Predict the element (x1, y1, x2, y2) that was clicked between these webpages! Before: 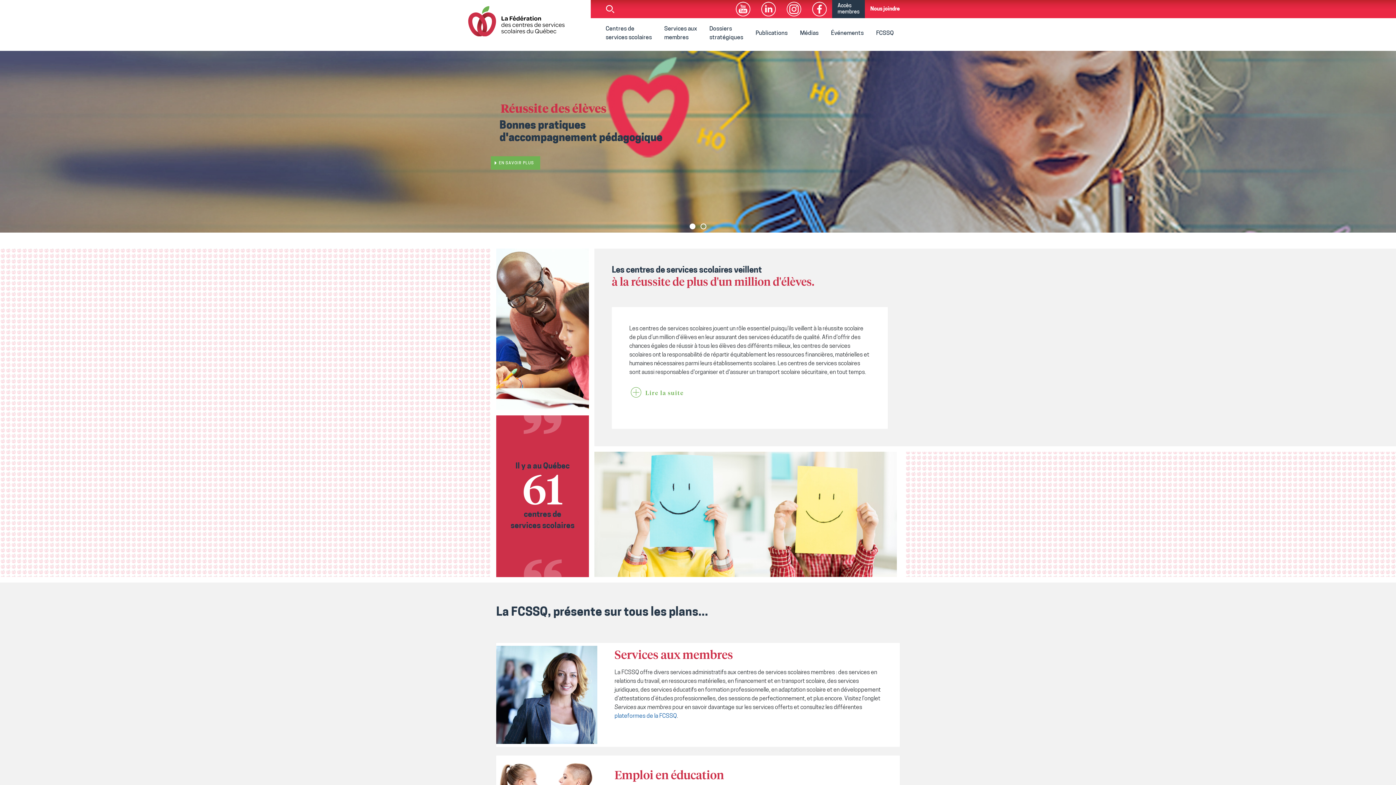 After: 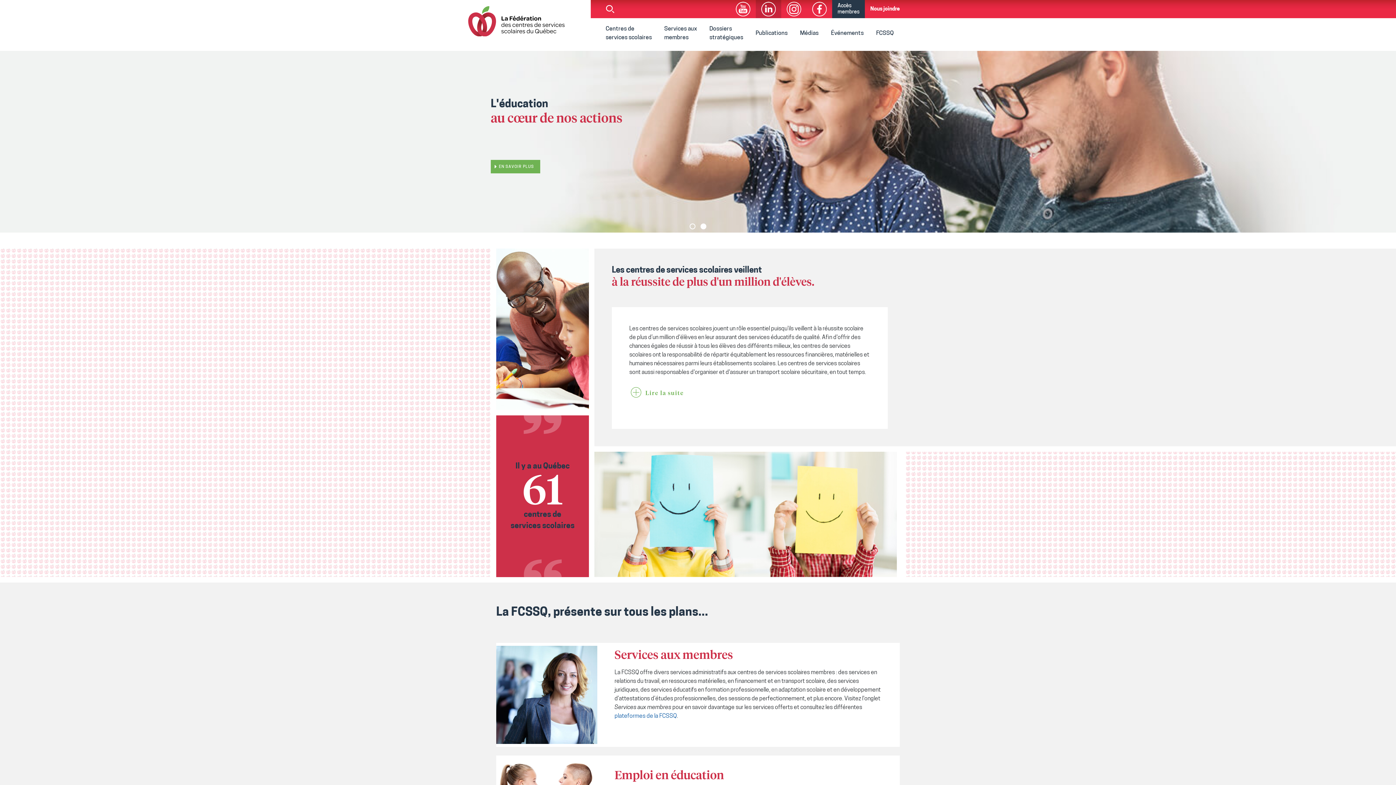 Action: bbox: (756, 0, 781, 18)